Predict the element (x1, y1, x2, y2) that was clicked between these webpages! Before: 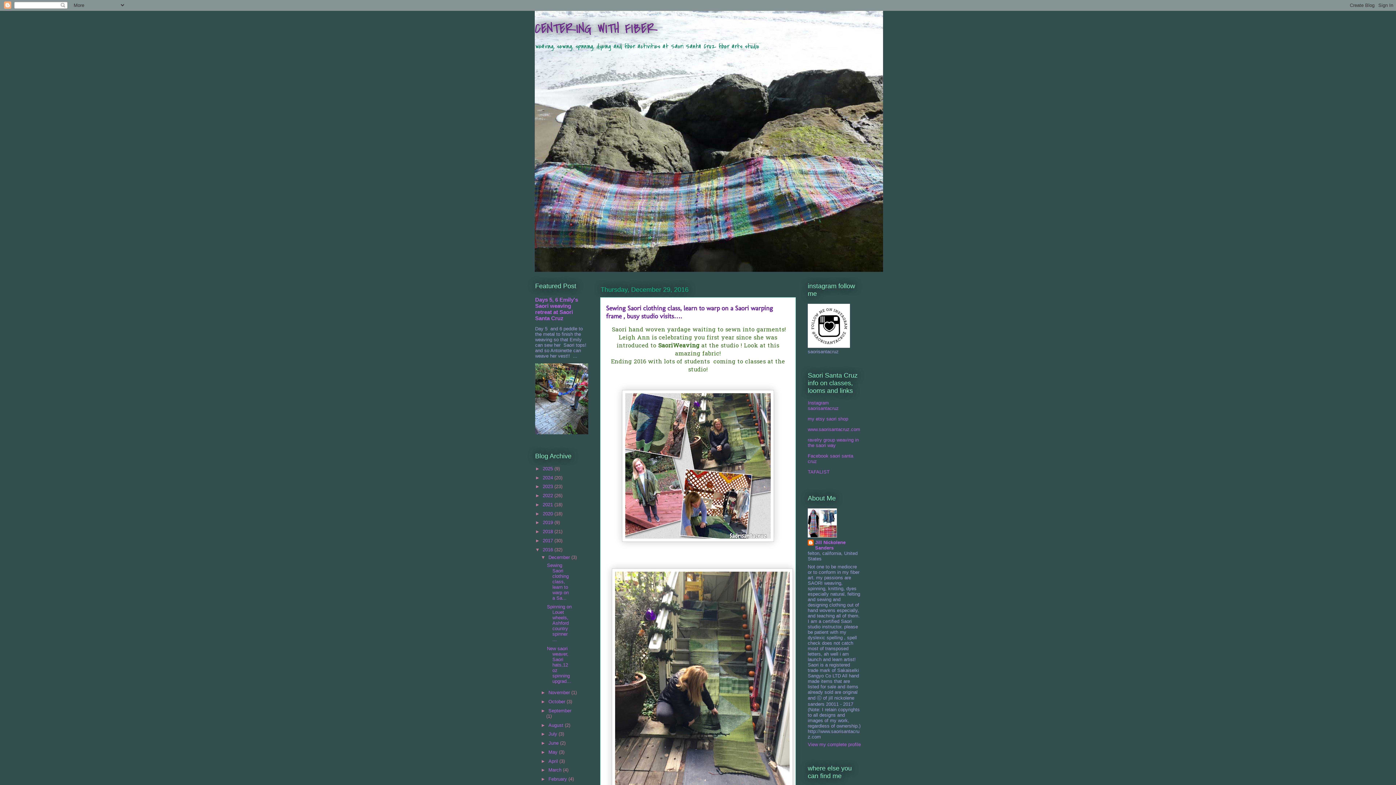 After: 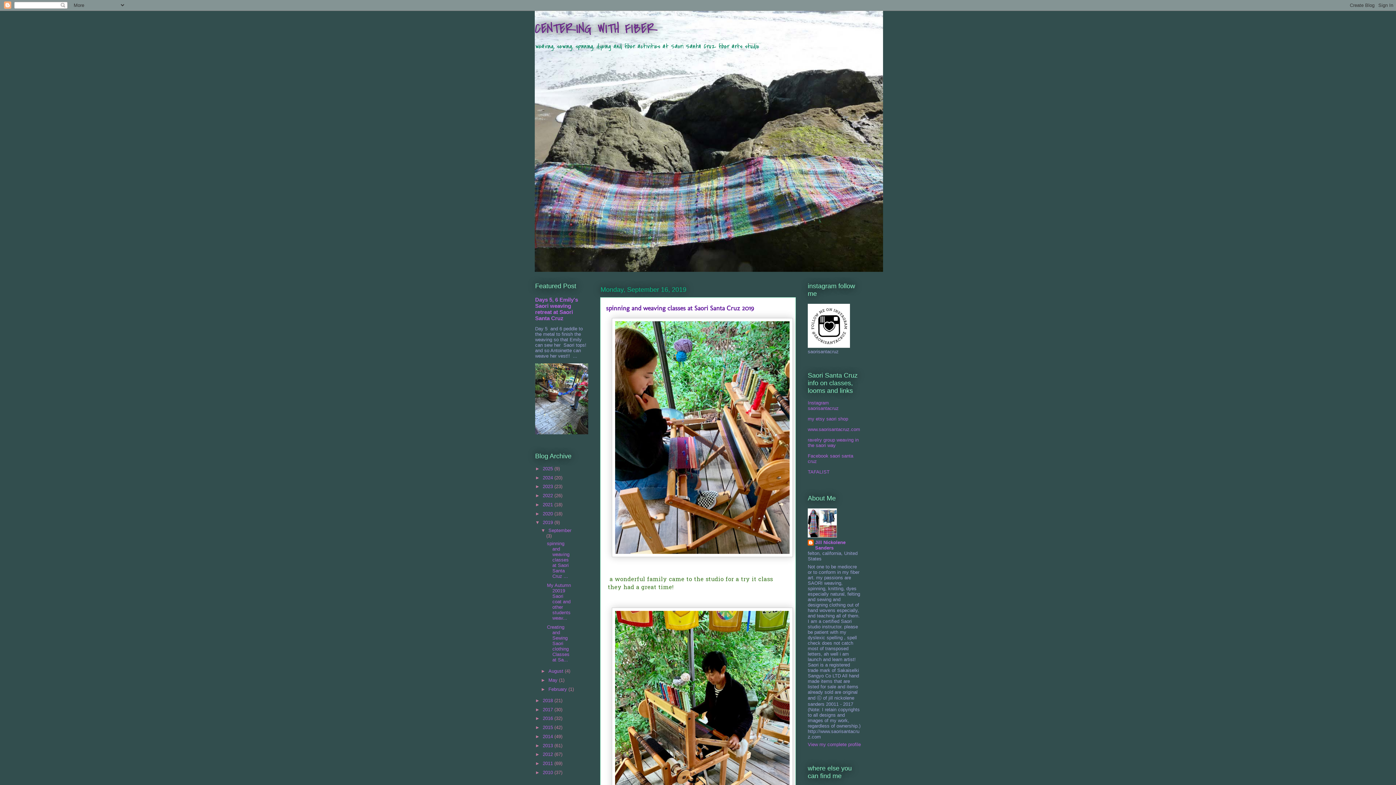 Action: label: 2019  bbox: (542, 520, 554, 525)